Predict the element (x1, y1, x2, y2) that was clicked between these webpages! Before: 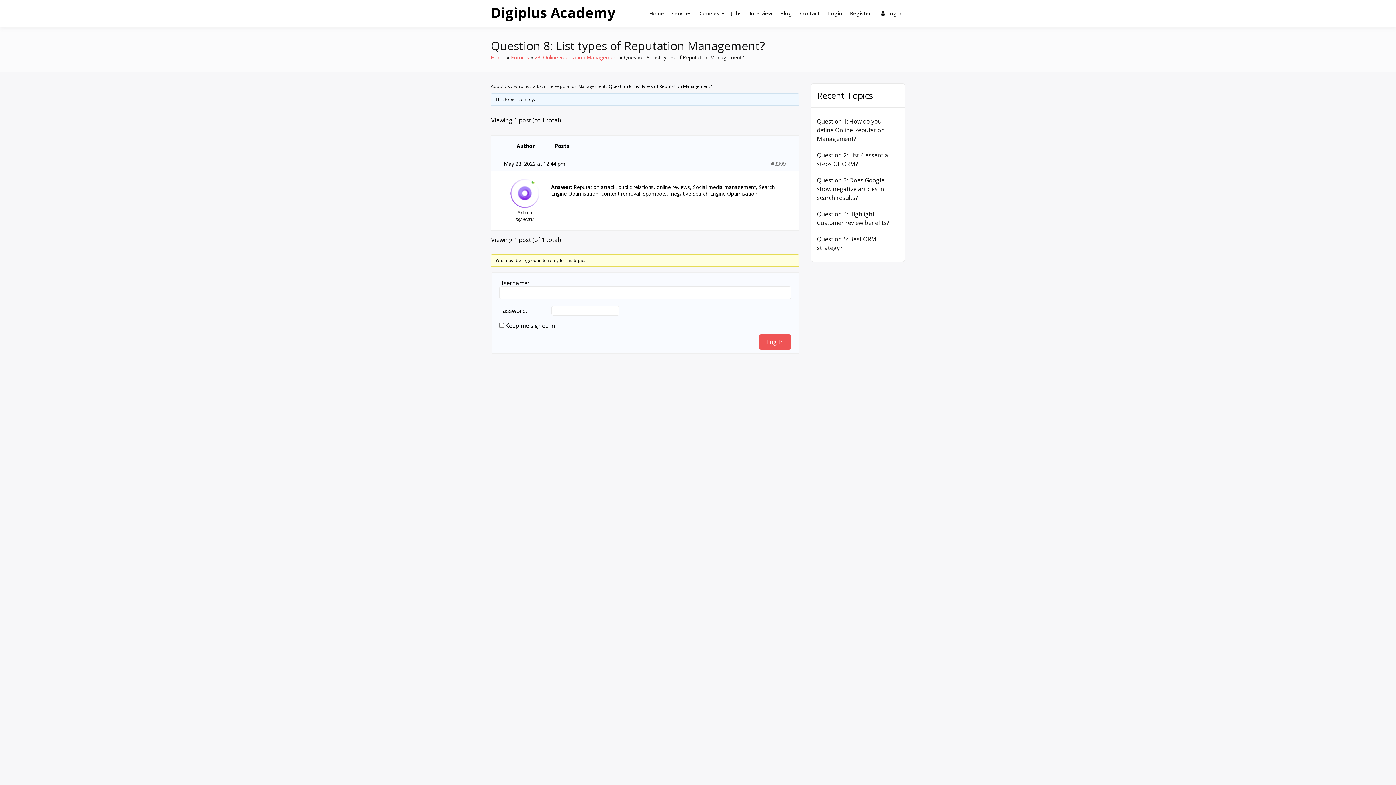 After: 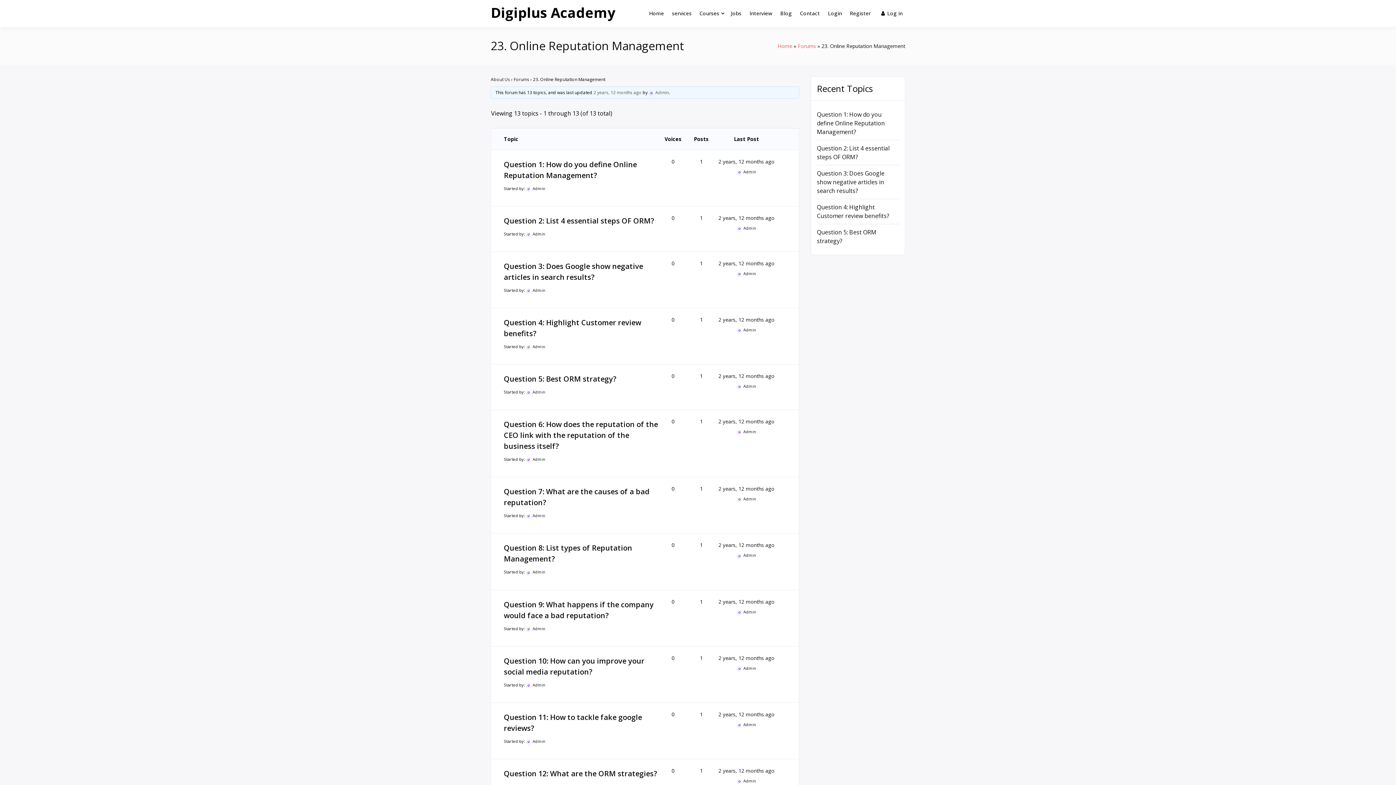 Action: bbox: (533, 83, 605, 89) label: 23. Online Reputation Management